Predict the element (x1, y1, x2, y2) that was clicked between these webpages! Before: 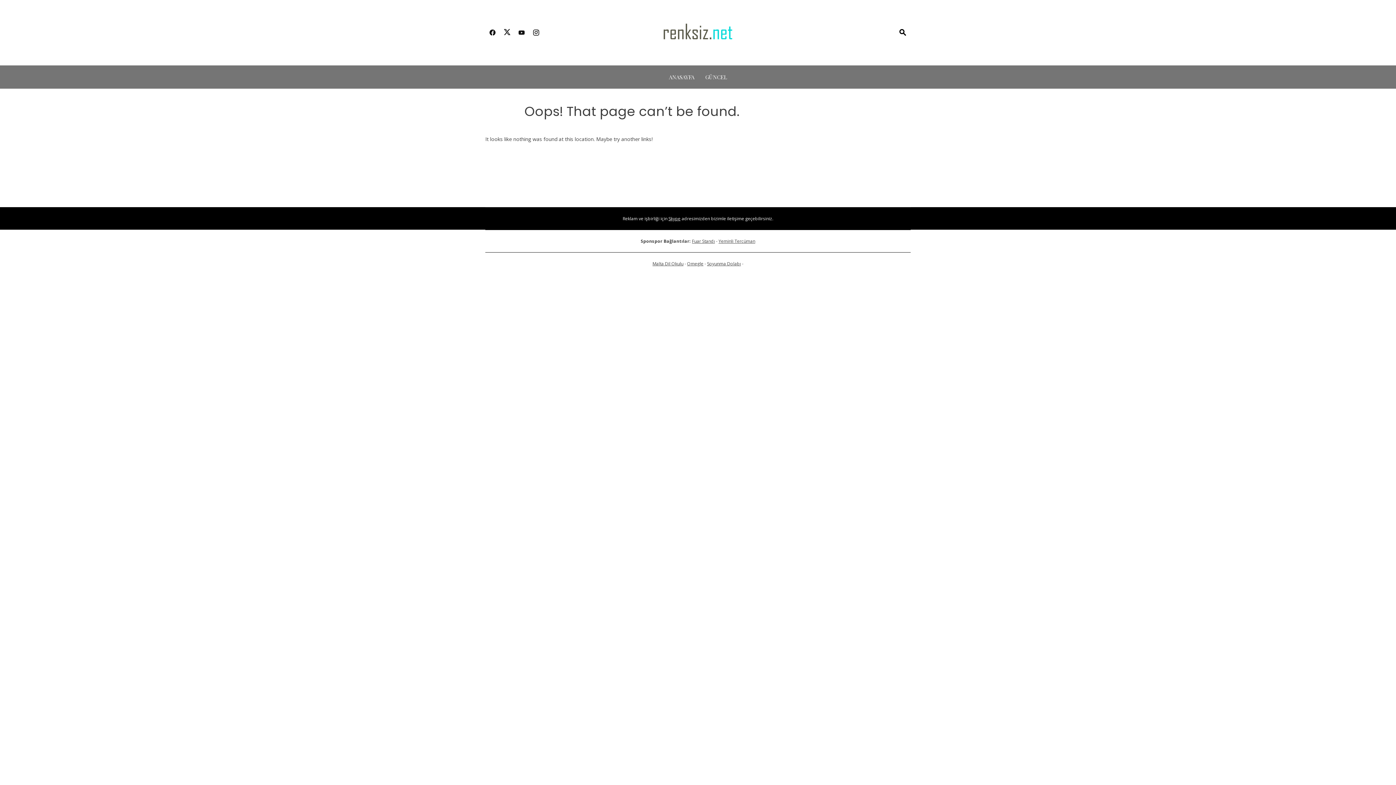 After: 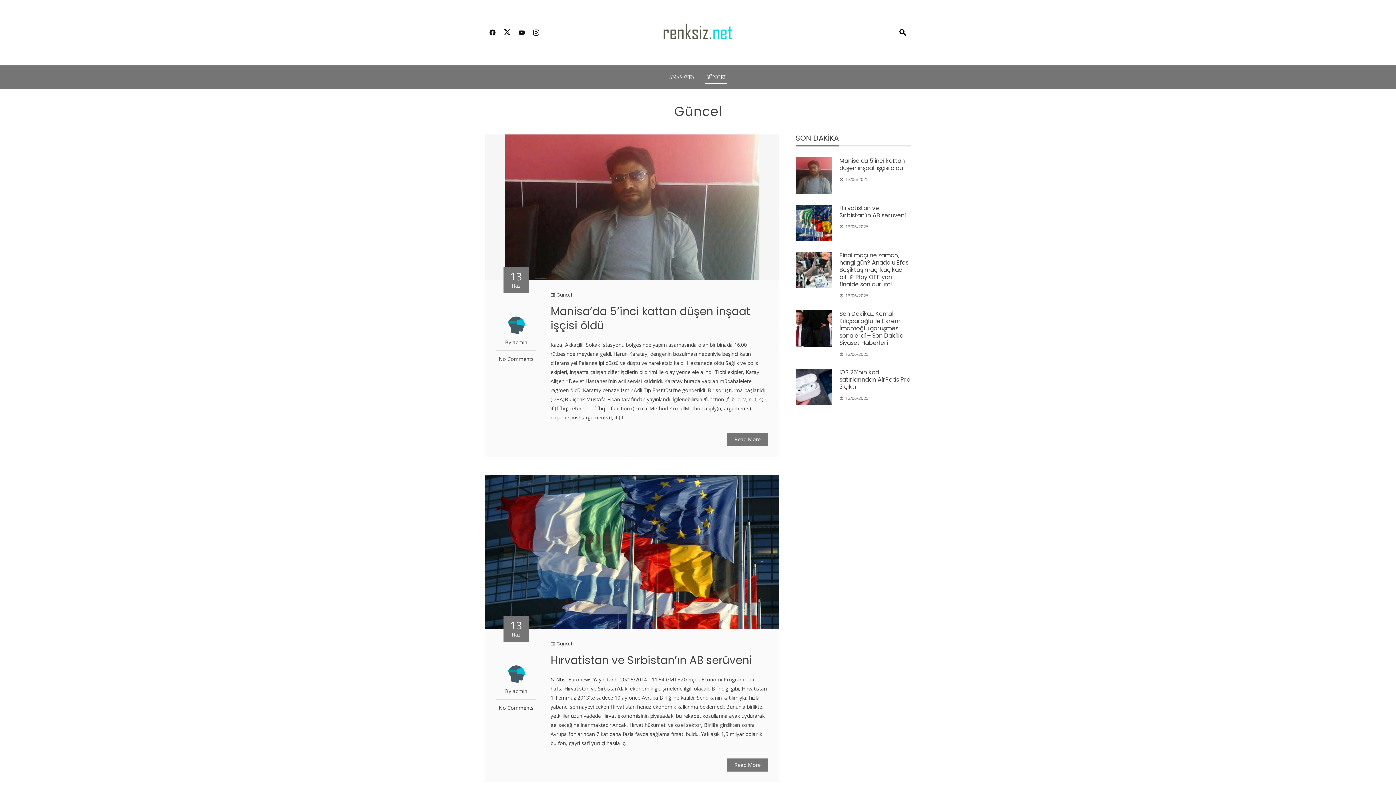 Action: bbox: (705, 71, 727, 82) label: GÜNCEL